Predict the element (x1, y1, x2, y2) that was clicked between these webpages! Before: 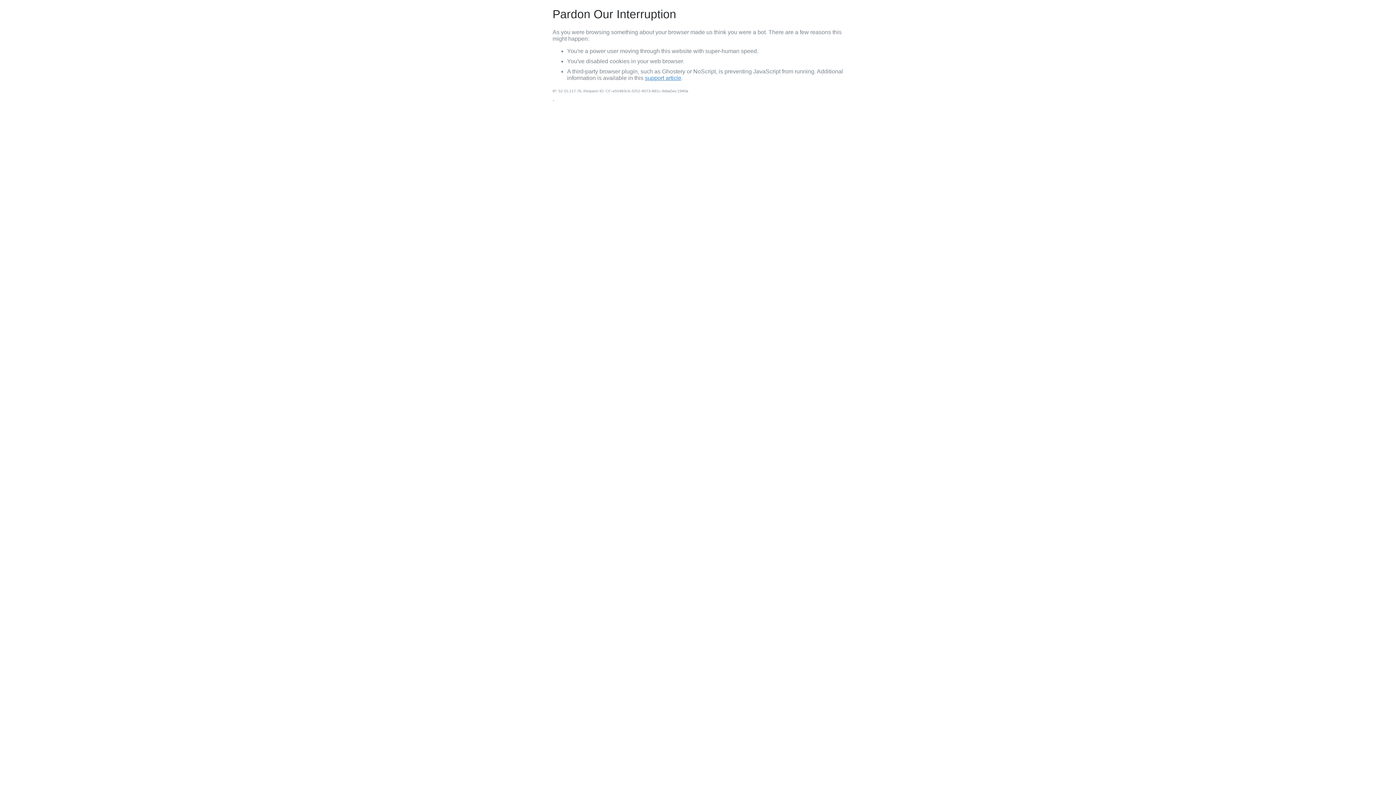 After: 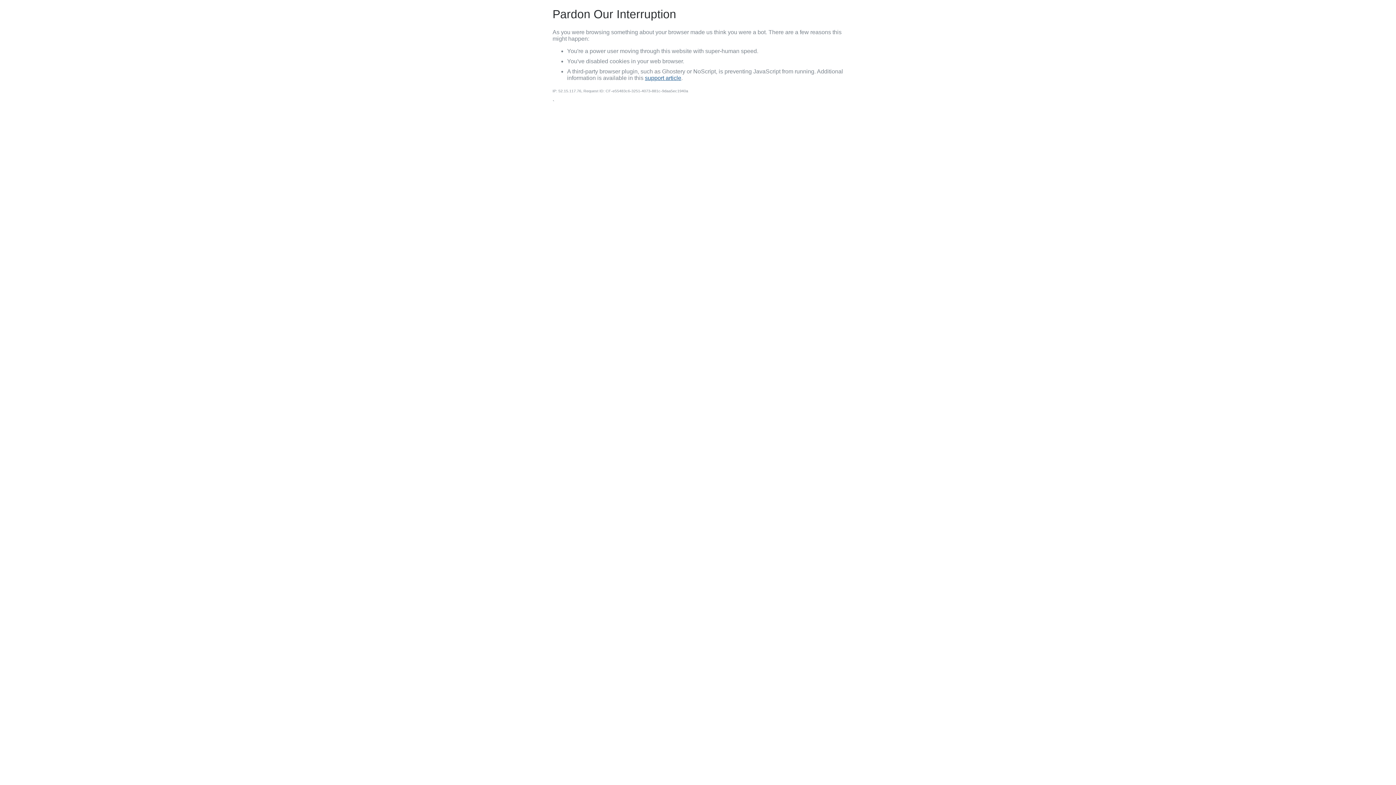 Action: bbox: (645, 74, 681, 81) label: support article